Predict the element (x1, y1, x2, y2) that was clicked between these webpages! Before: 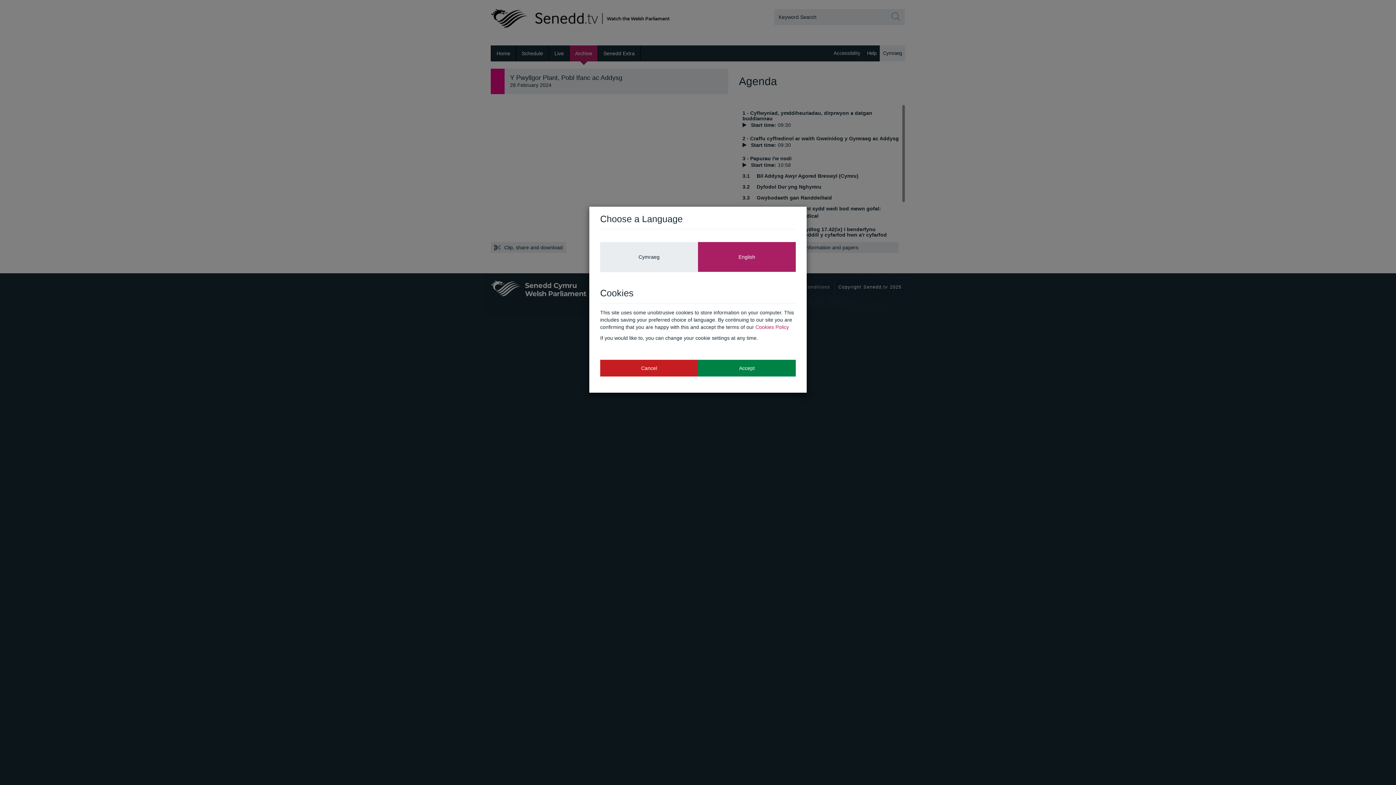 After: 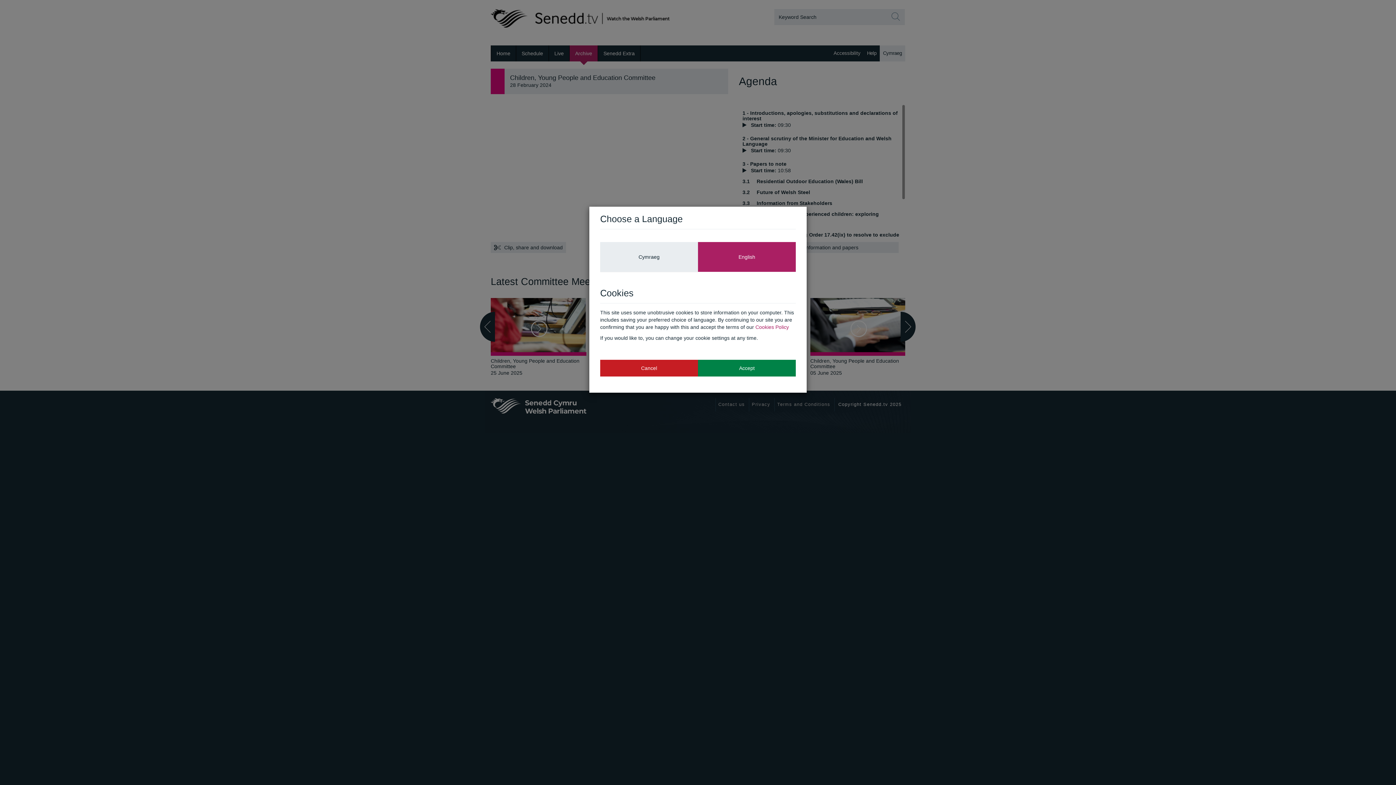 Action: bbox: (698, 242, 796, 271) label: English